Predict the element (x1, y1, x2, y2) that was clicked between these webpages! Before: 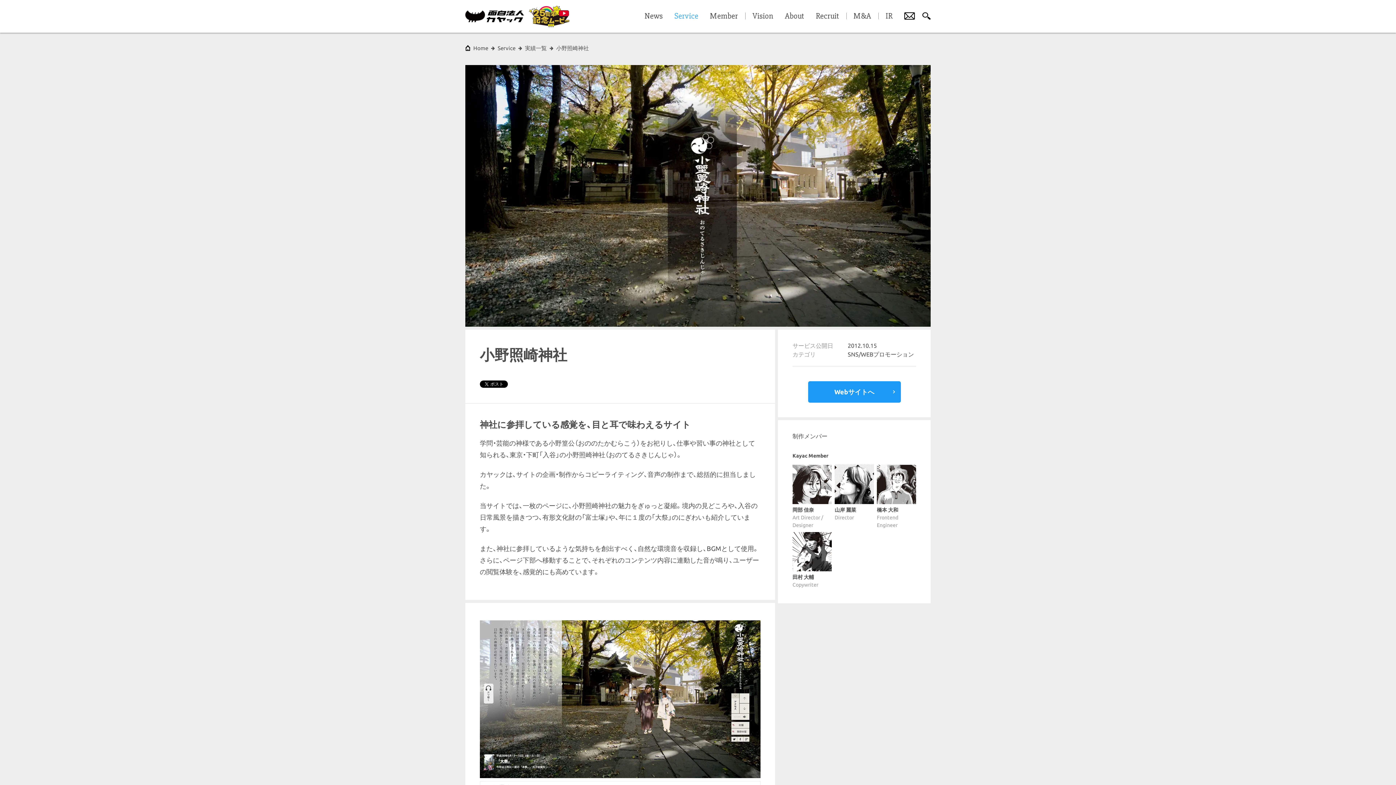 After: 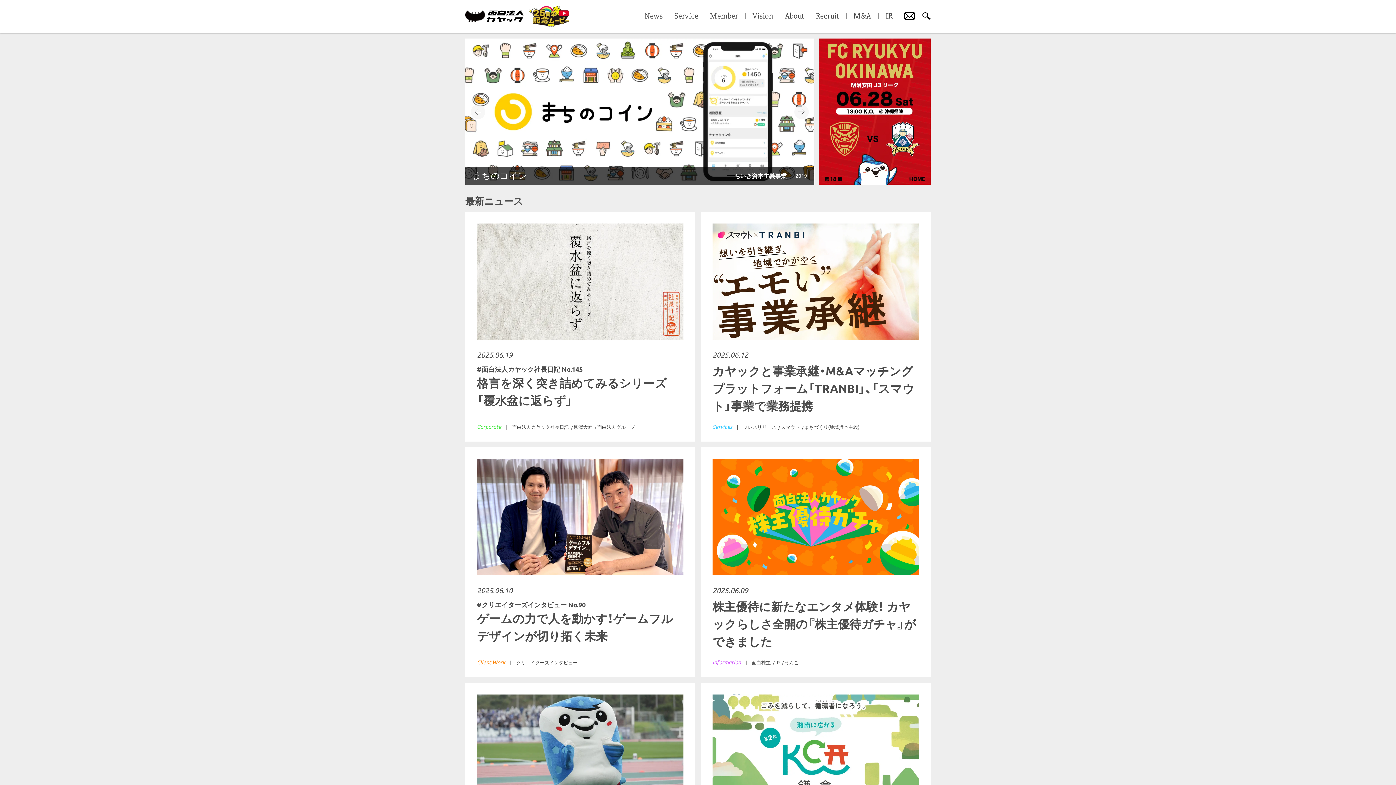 Action: bbox: (465, 10, 524, 22)